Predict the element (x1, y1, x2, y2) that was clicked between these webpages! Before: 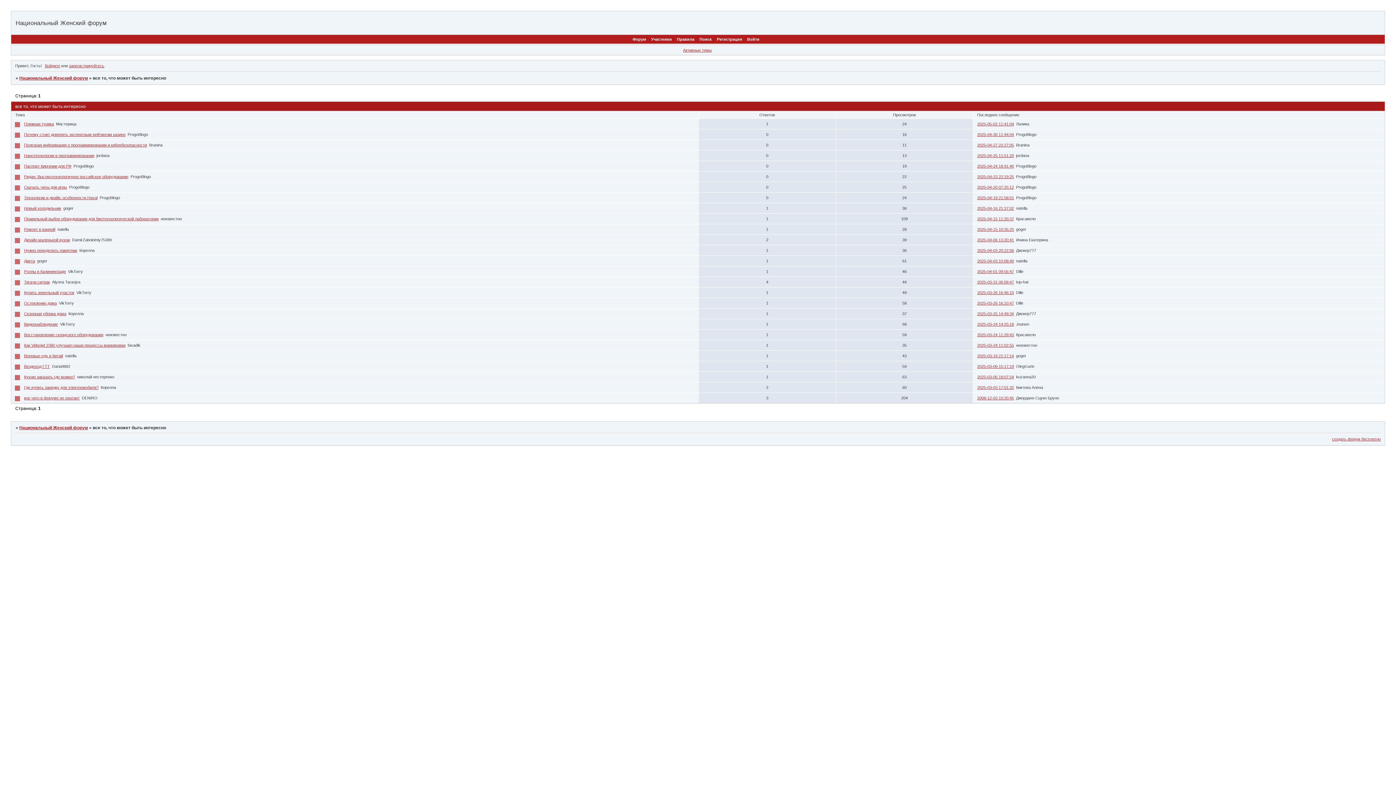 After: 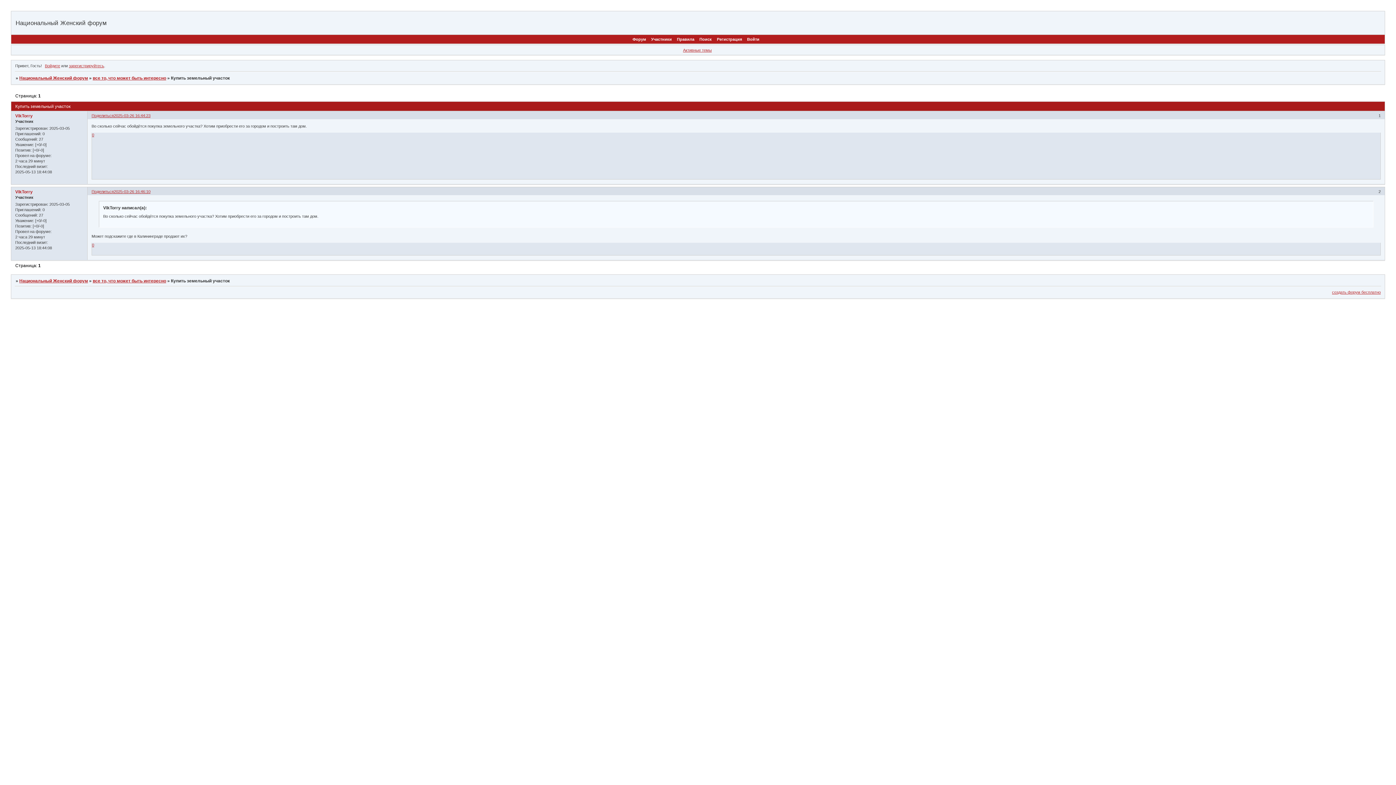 Action: label: Купить земельный участок bbox: (24, 290, 74, 294)